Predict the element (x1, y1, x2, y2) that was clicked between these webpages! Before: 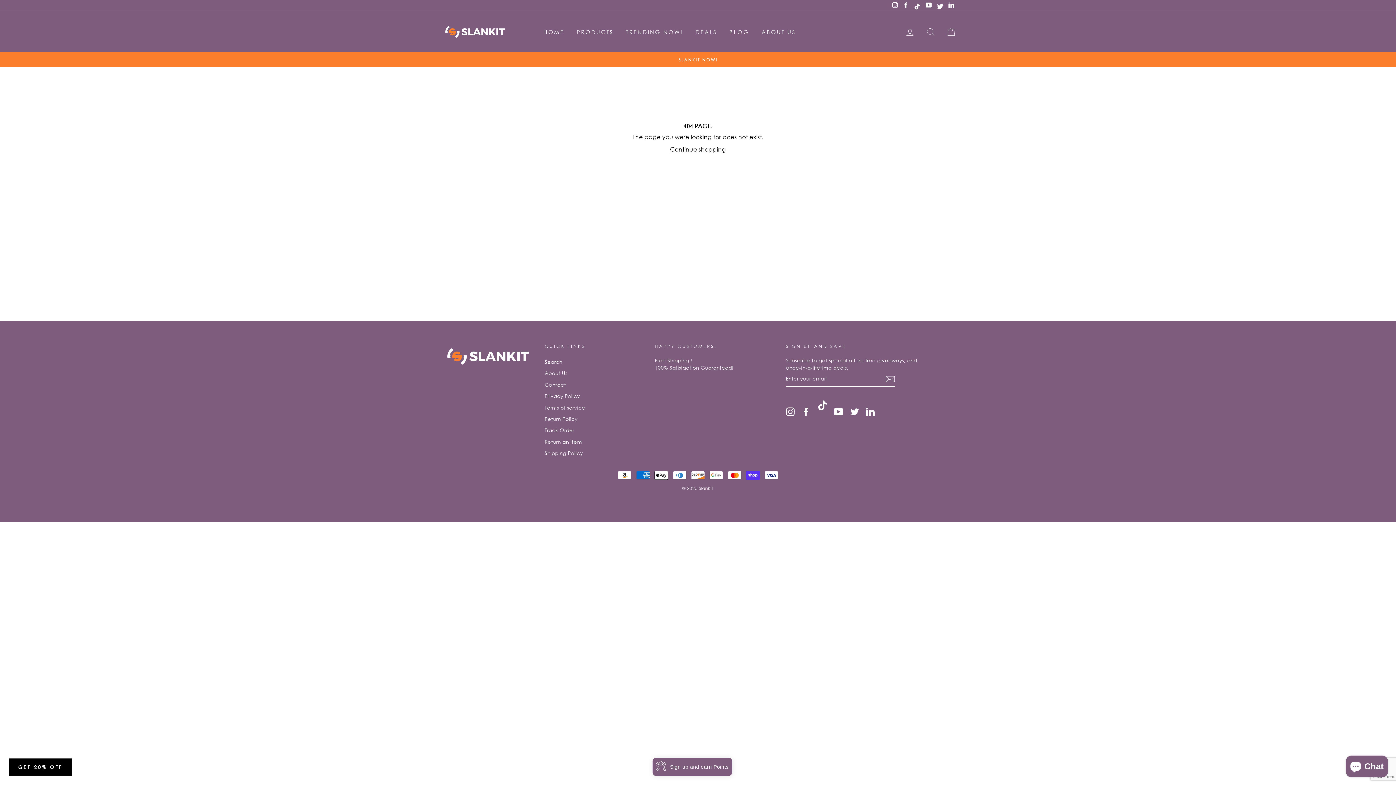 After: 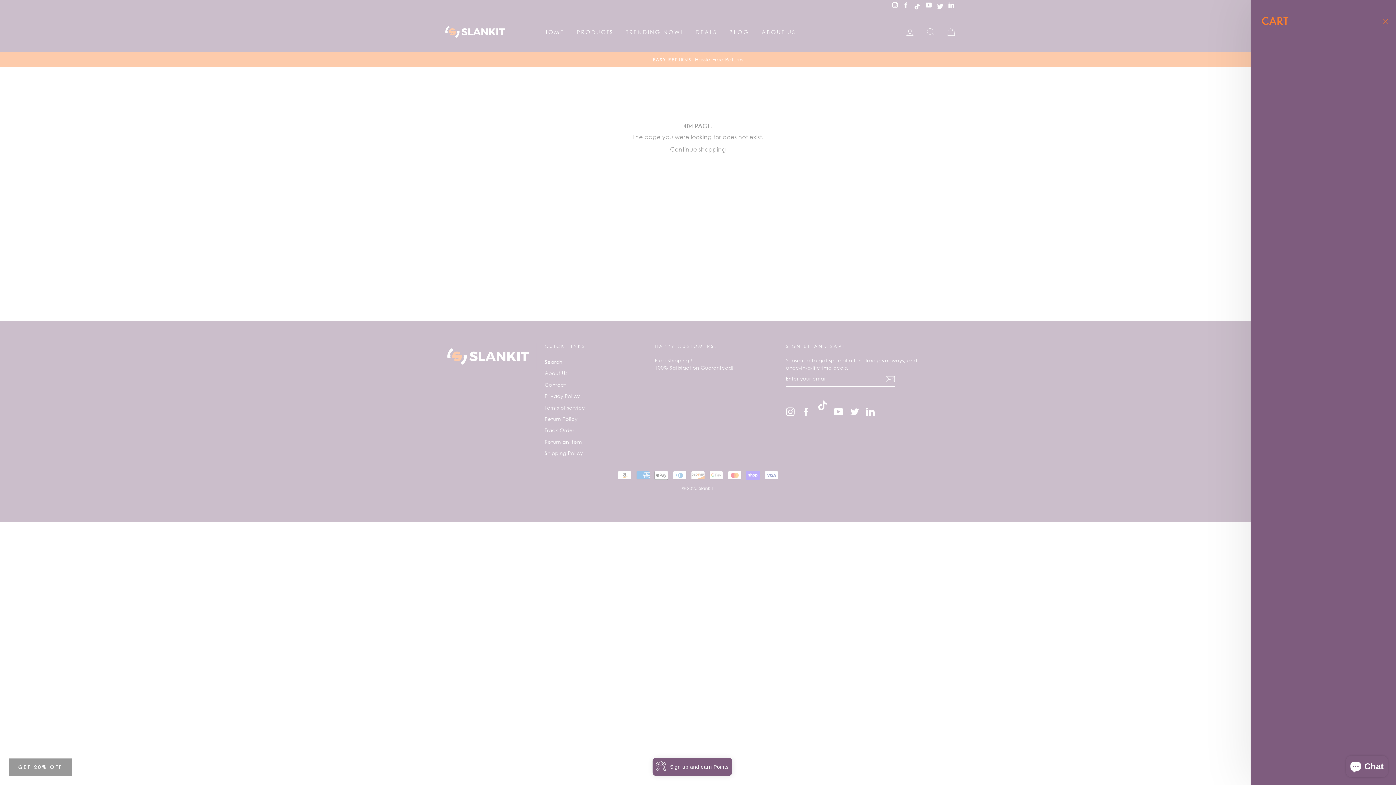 Action: bbox: (941, 24, 960, 39) label: CART